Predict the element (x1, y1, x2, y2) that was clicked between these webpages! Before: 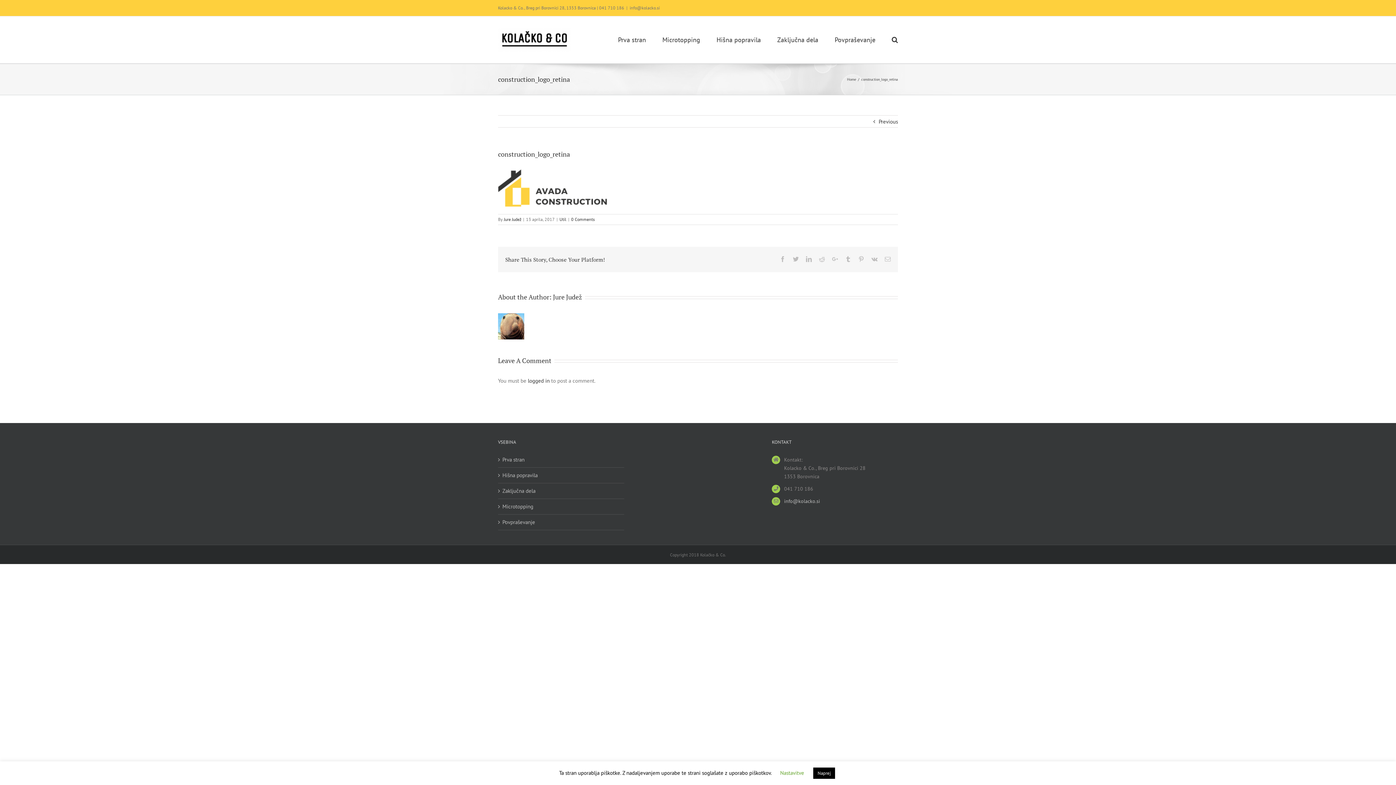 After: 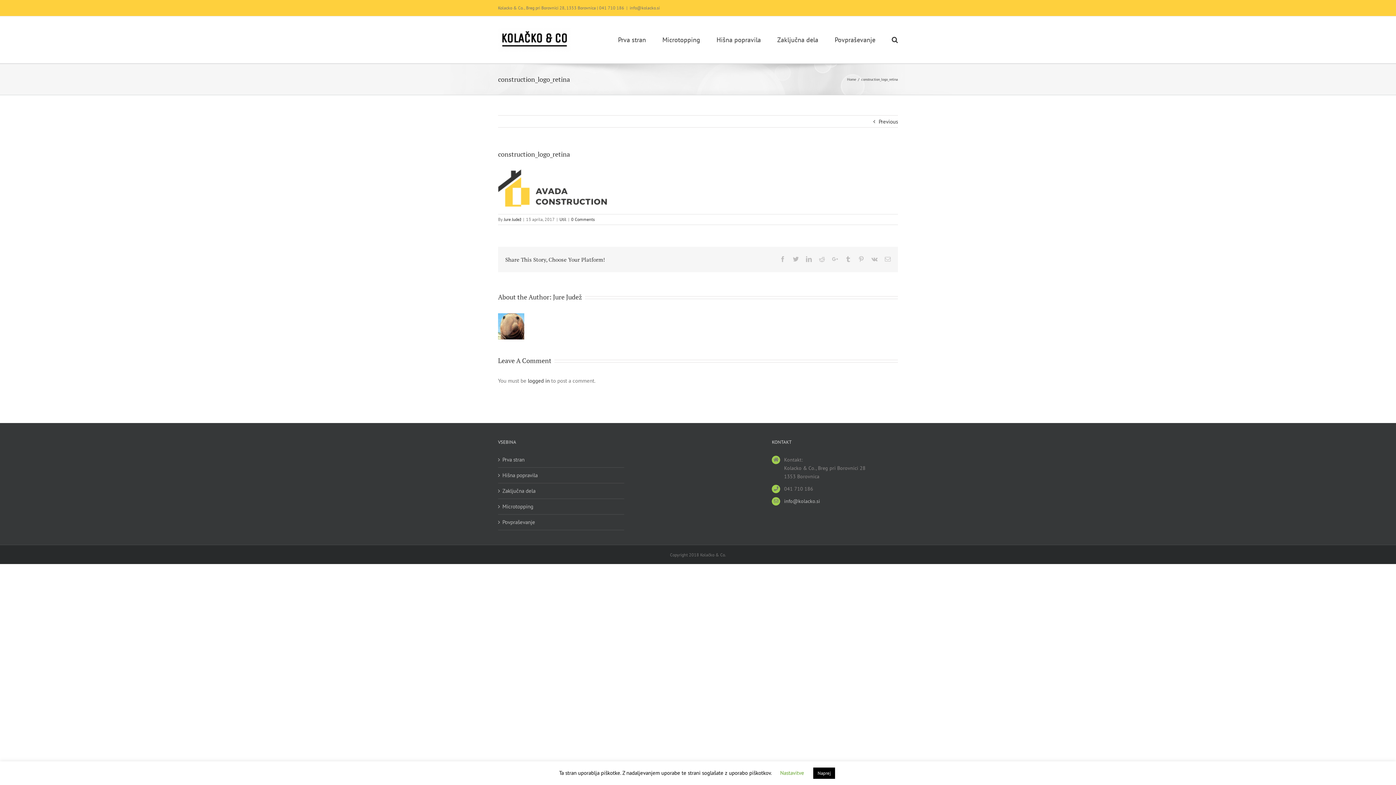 Action: bbox: (629, 5, 660, 10) label: info@kolacko.si